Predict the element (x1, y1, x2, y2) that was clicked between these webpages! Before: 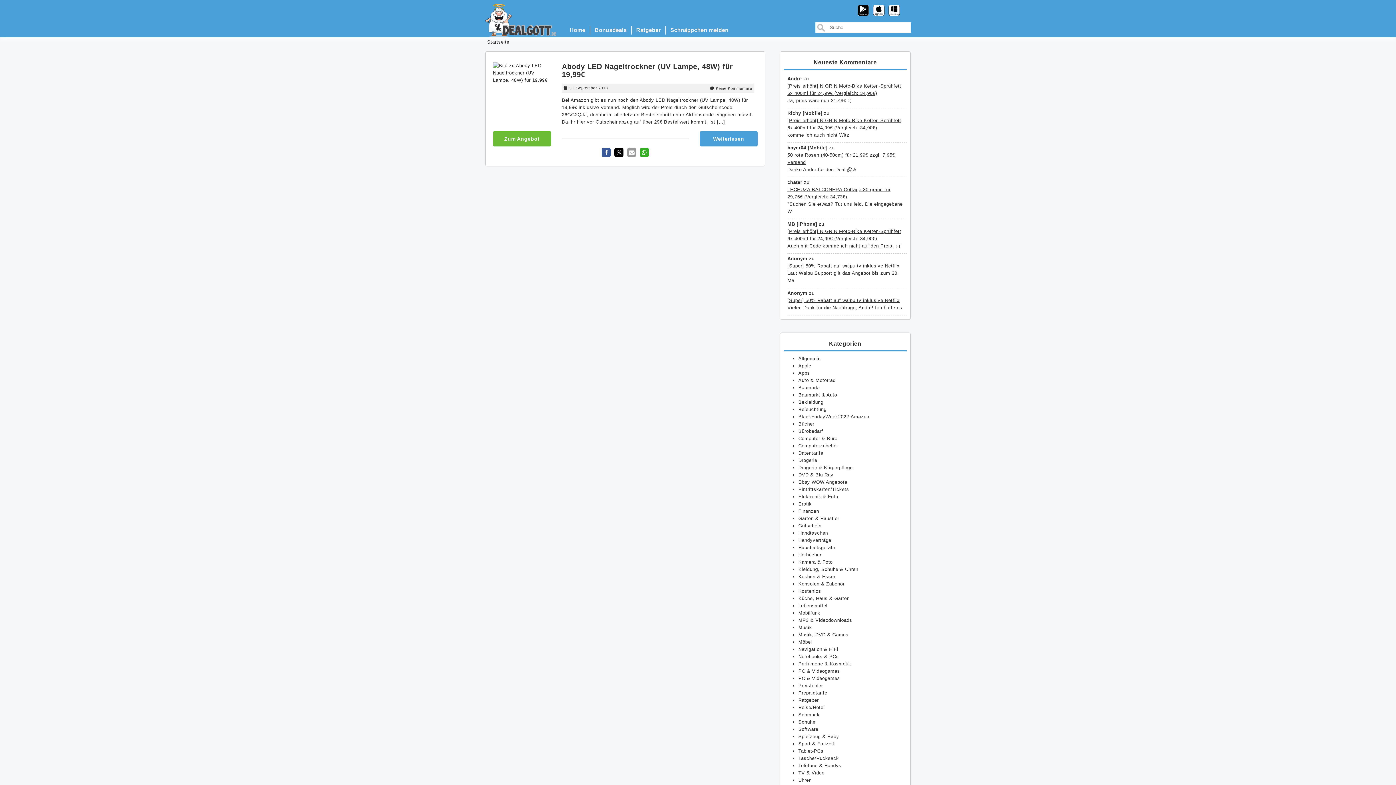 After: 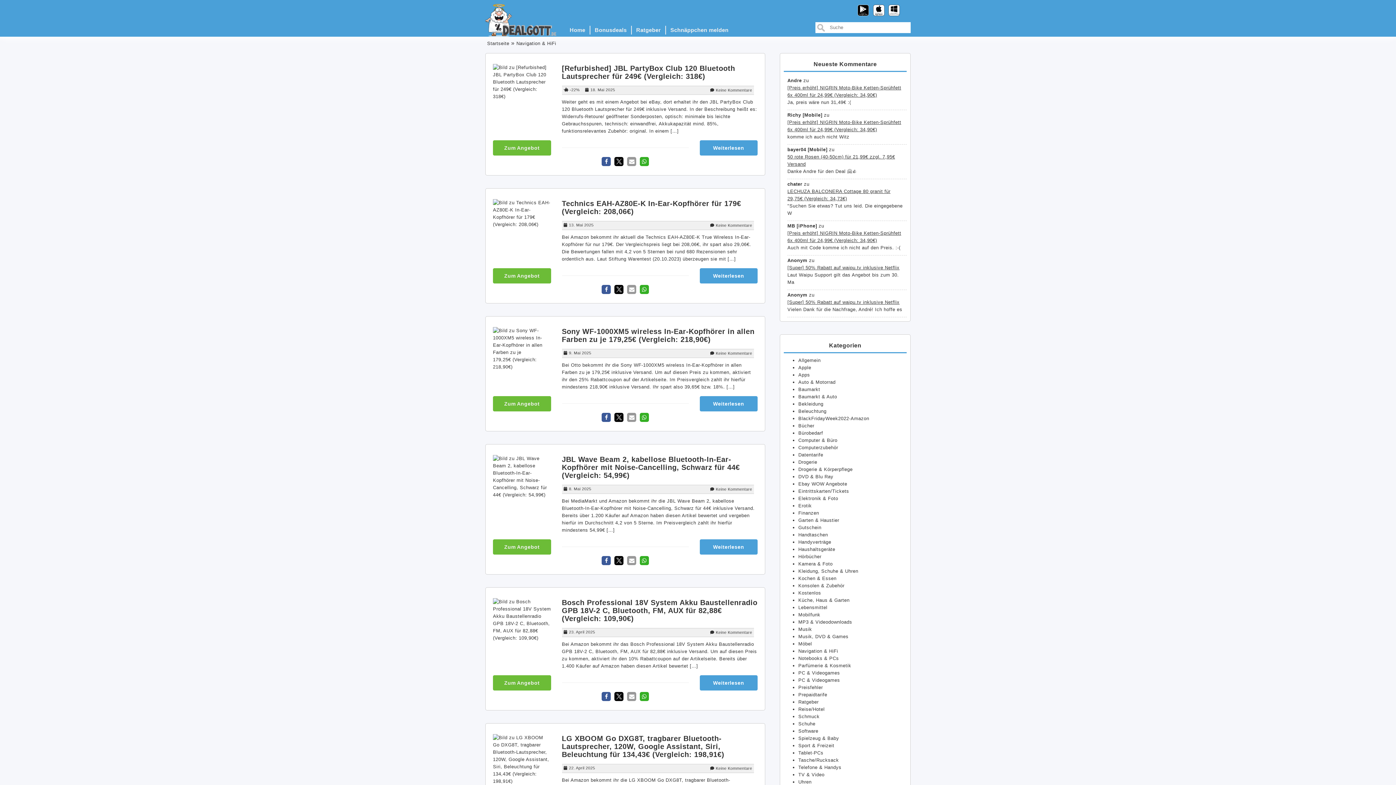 Action: label: Navigation & HiFi bbox: (798, 646, 838, 652)